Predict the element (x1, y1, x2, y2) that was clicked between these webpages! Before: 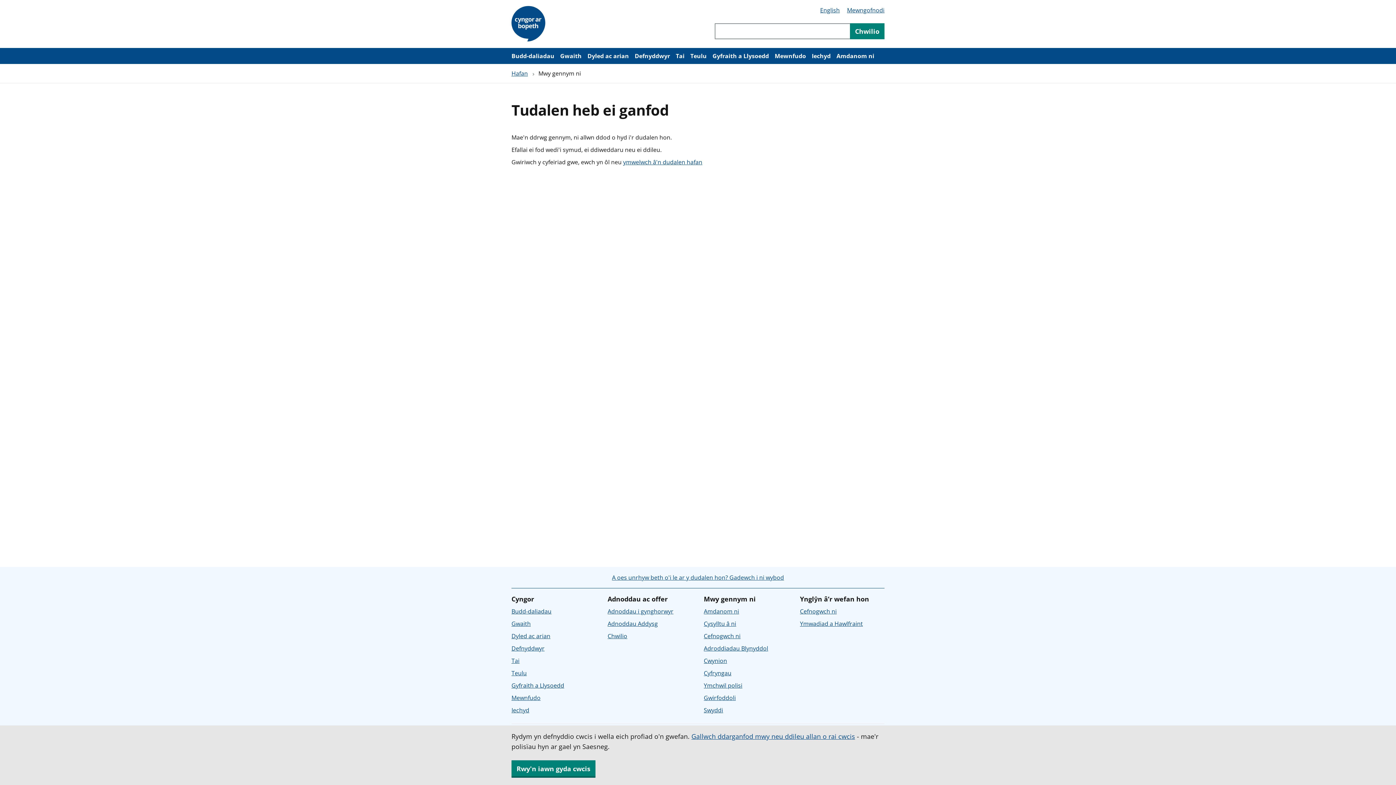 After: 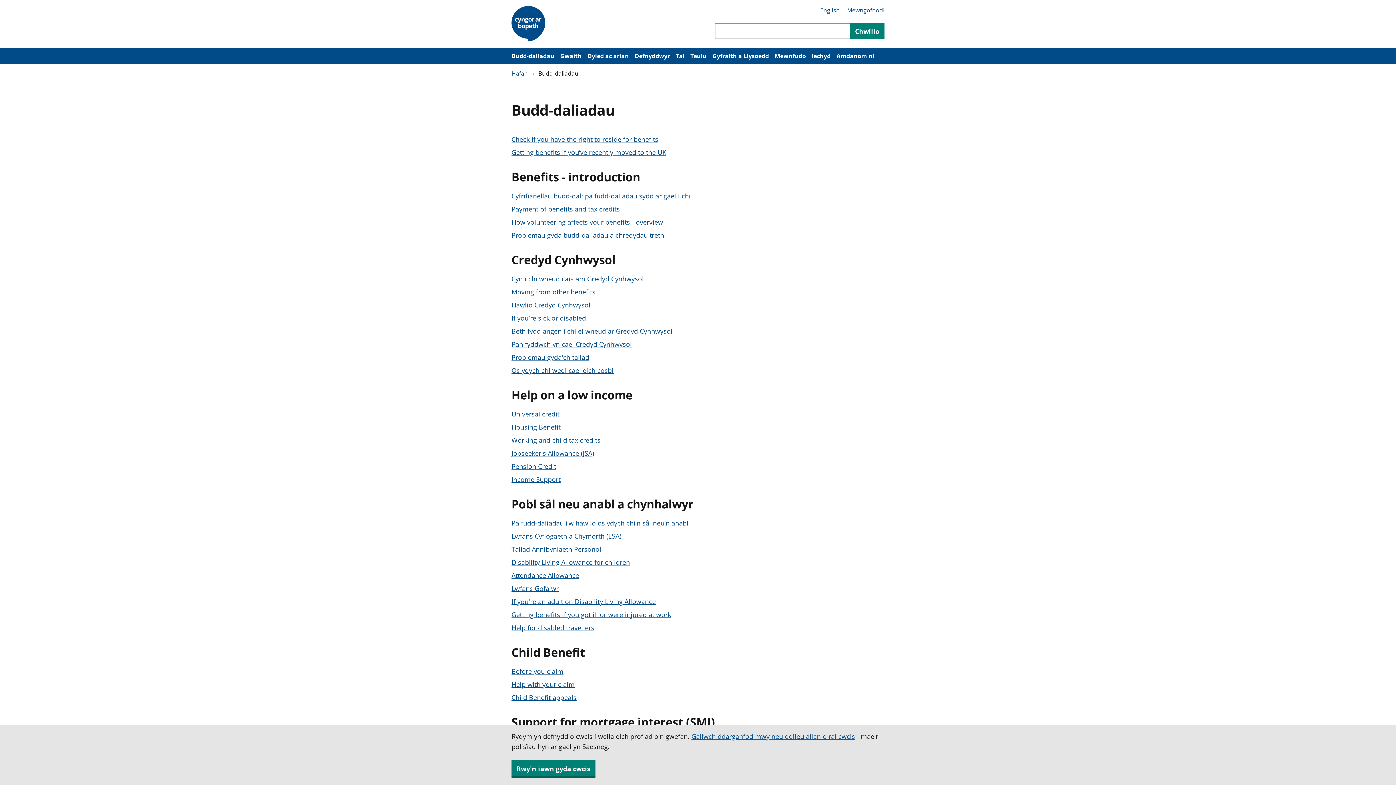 Action: bbox: (508, 48, 557, 64) label: Budd-daliadau